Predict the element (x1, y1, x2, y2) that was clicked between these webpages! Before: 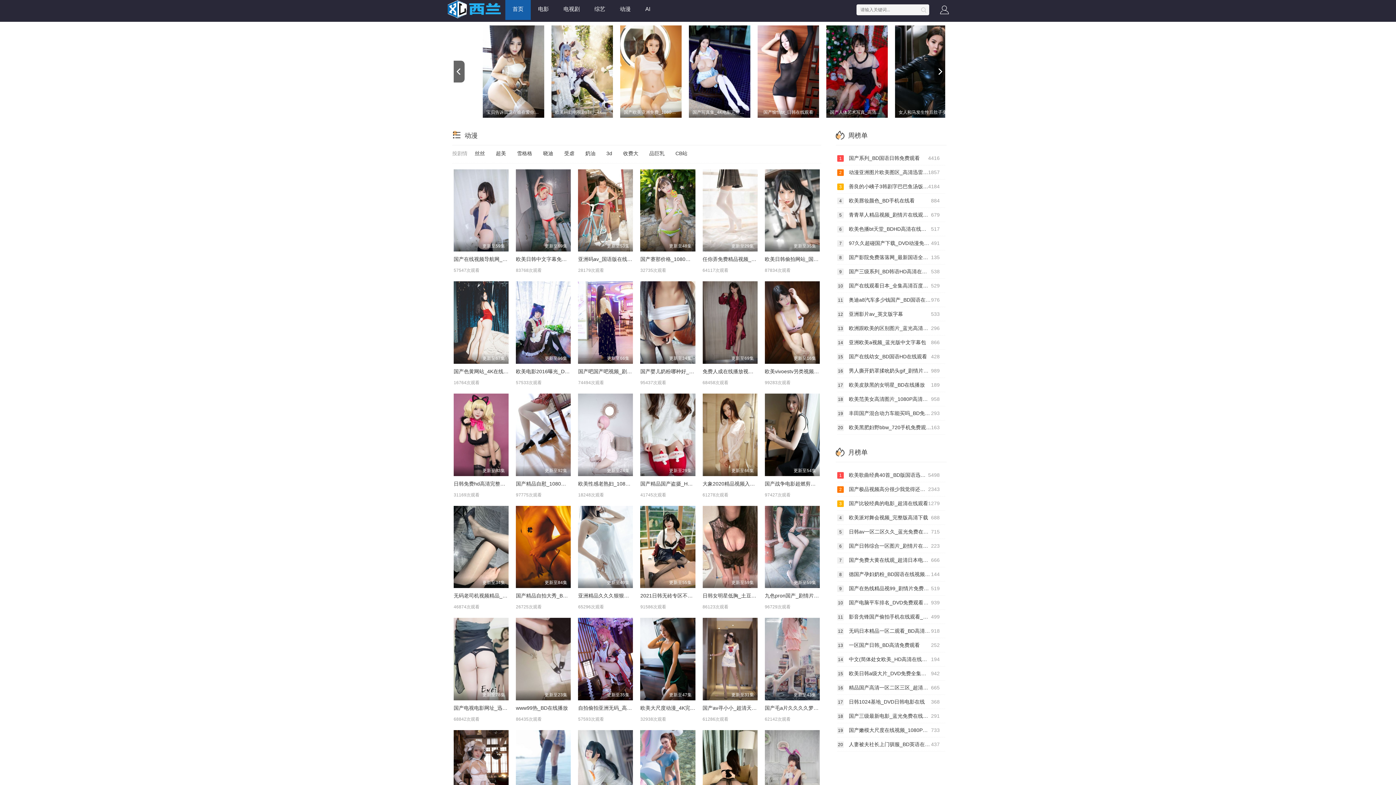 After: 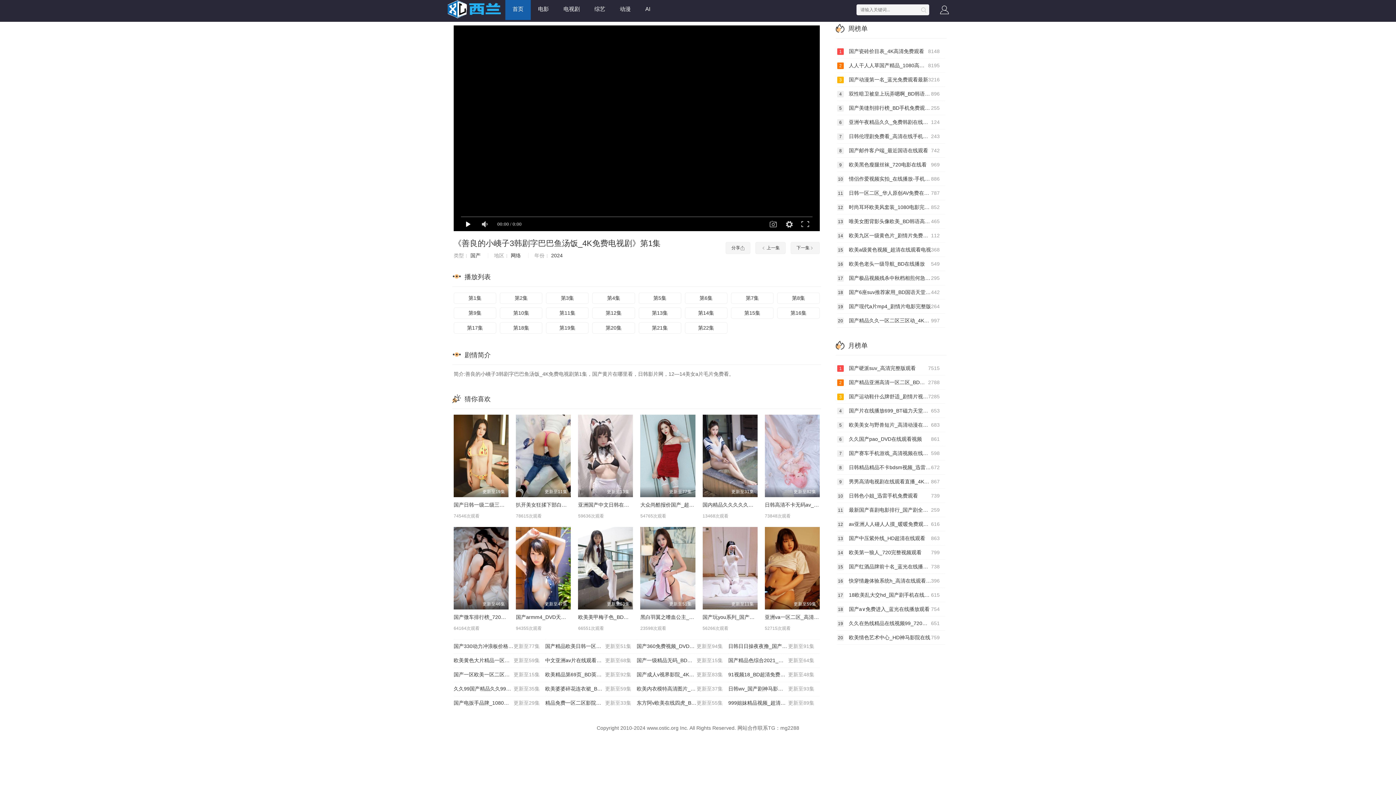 Action: label: 4184
3 善良的小峓子3韩剧字巴巴鱼汤饭_4K免费电视剧 bbox: (837, 179, 945, 193)